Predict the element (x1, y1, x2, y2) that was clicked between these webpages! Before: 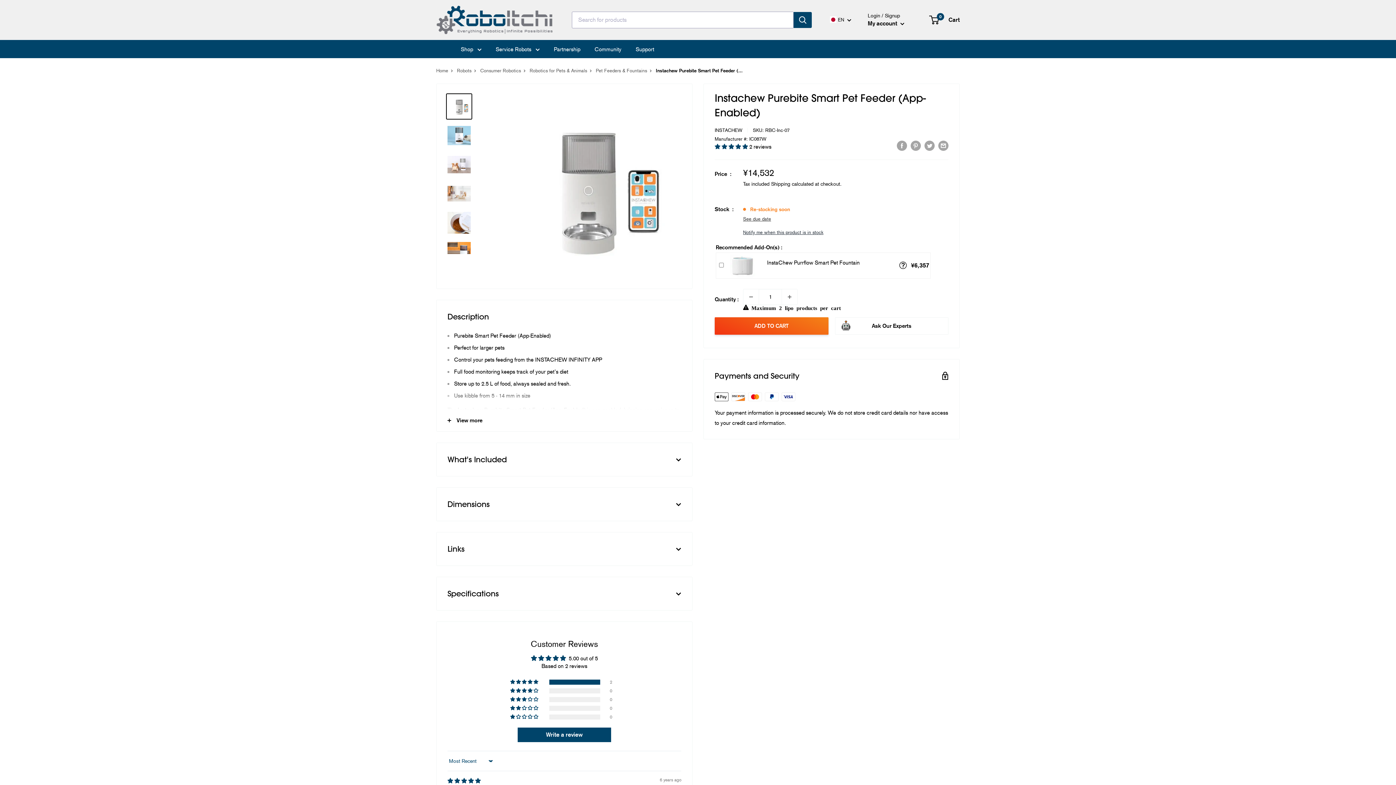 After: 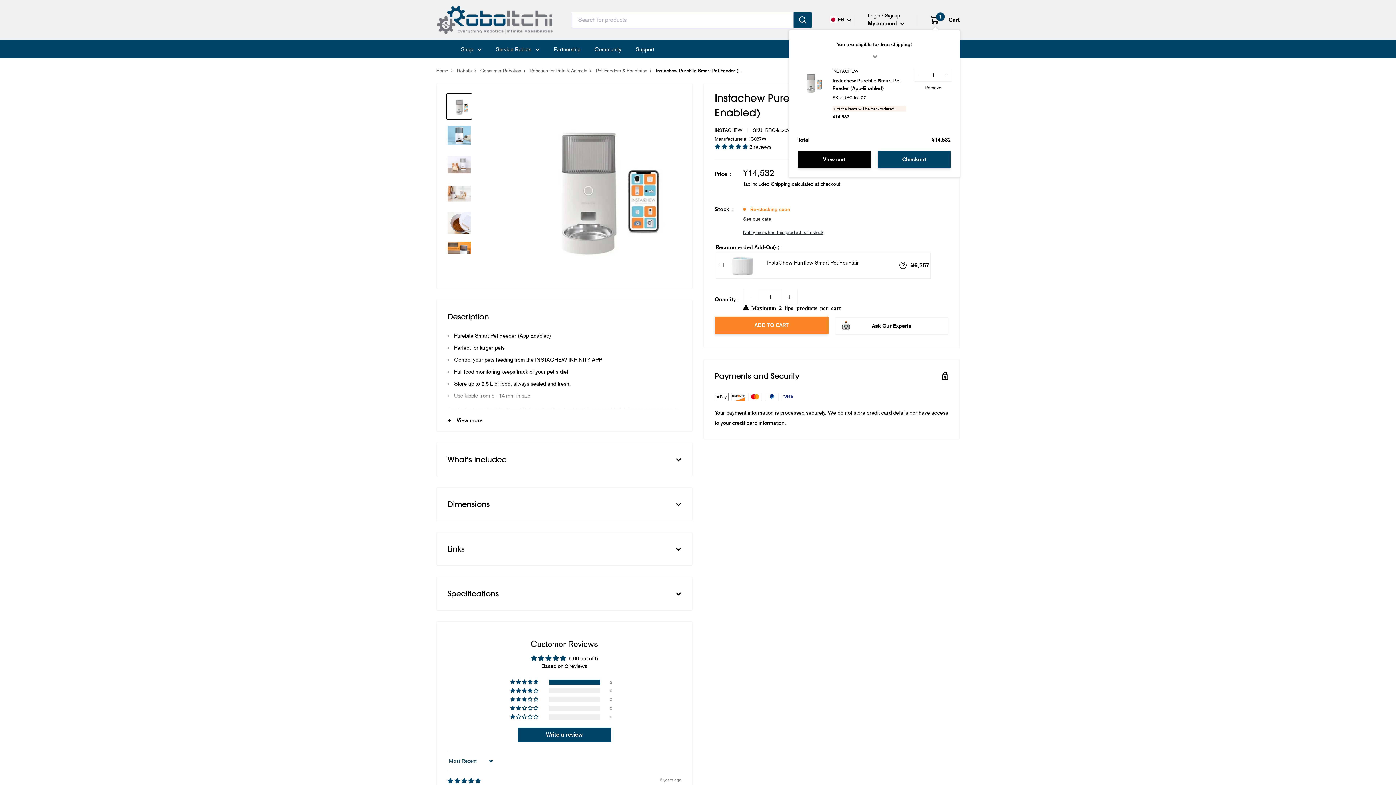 Action: label: ADD TO CART bbox: (714, 317, 828, 334)